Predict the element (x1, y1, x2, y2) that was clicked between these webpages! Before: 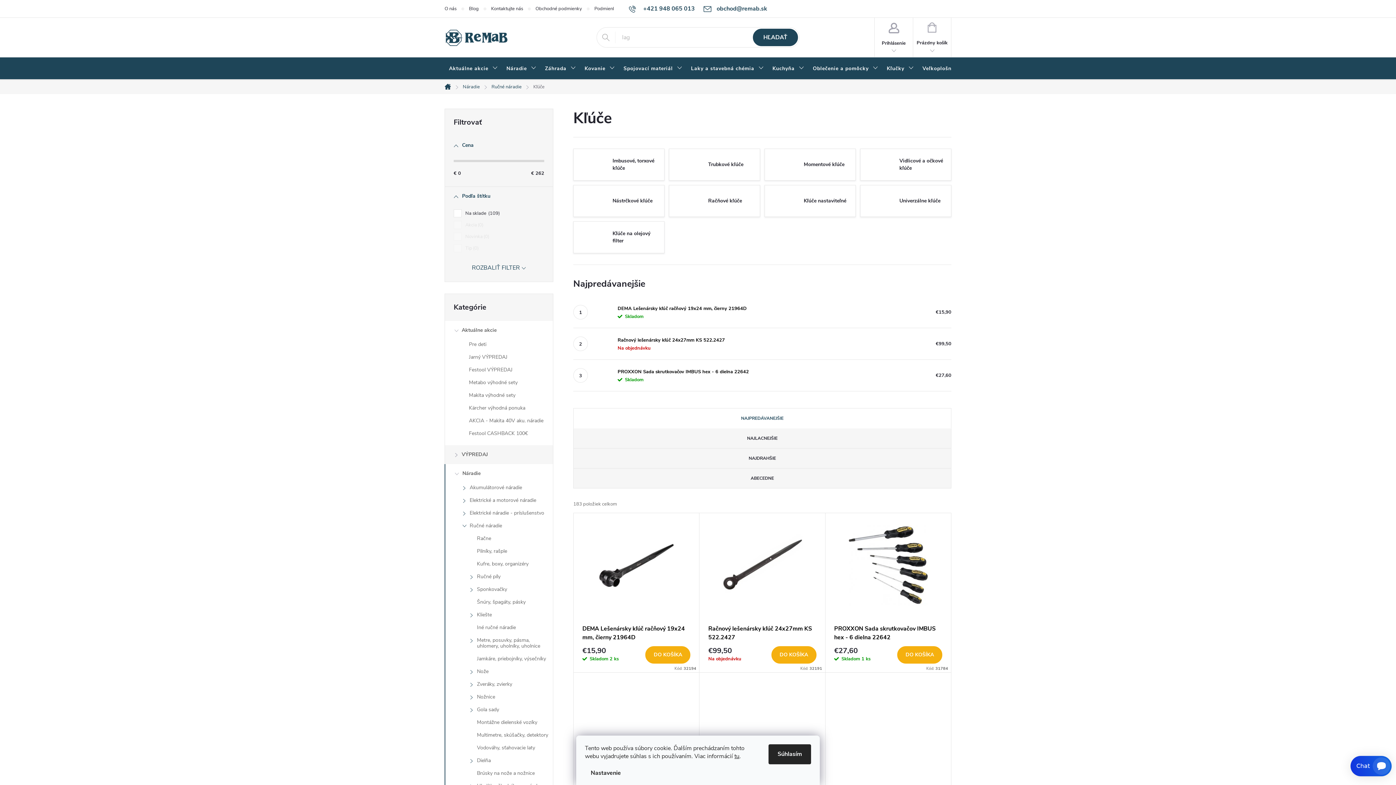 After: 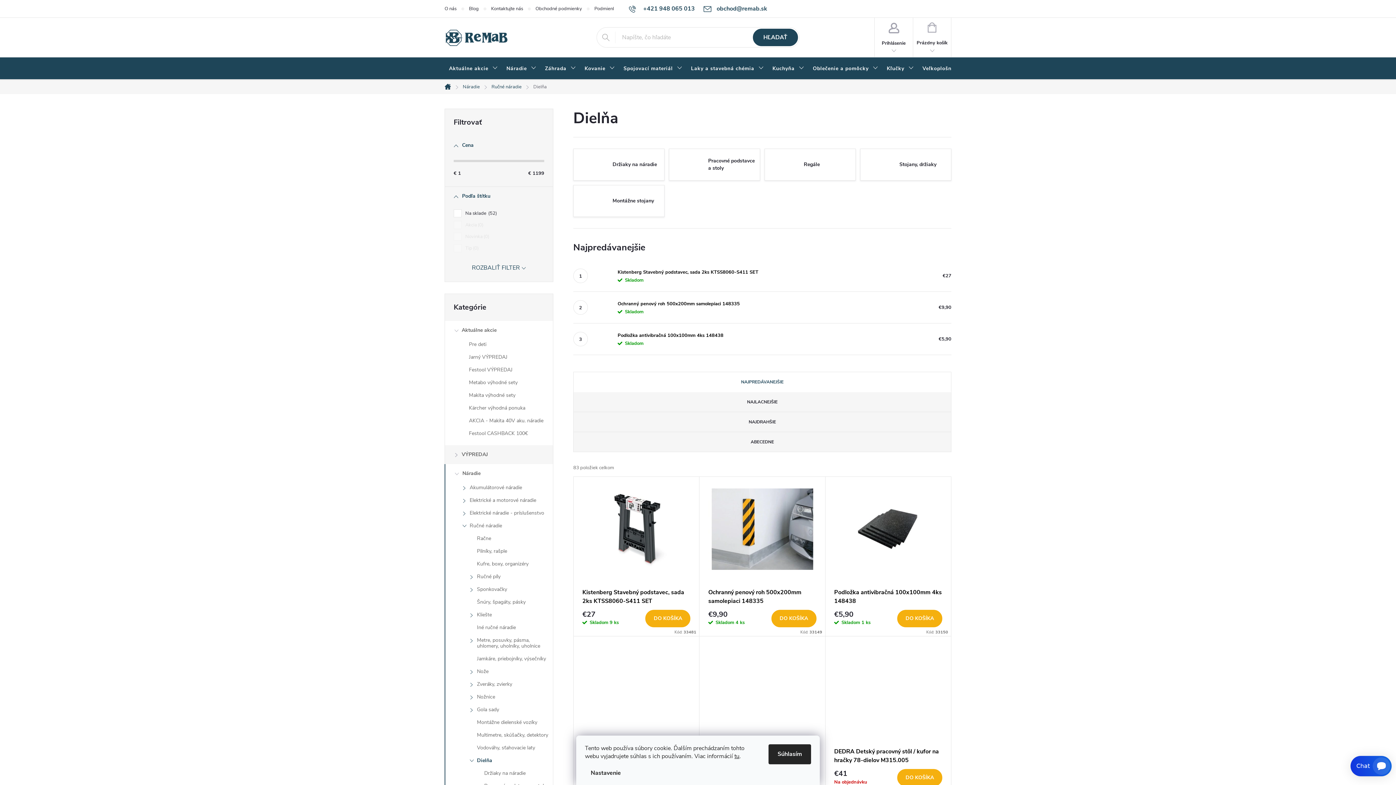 Action: bbox: (445, 756, 553, 769) label: Dielňa
 